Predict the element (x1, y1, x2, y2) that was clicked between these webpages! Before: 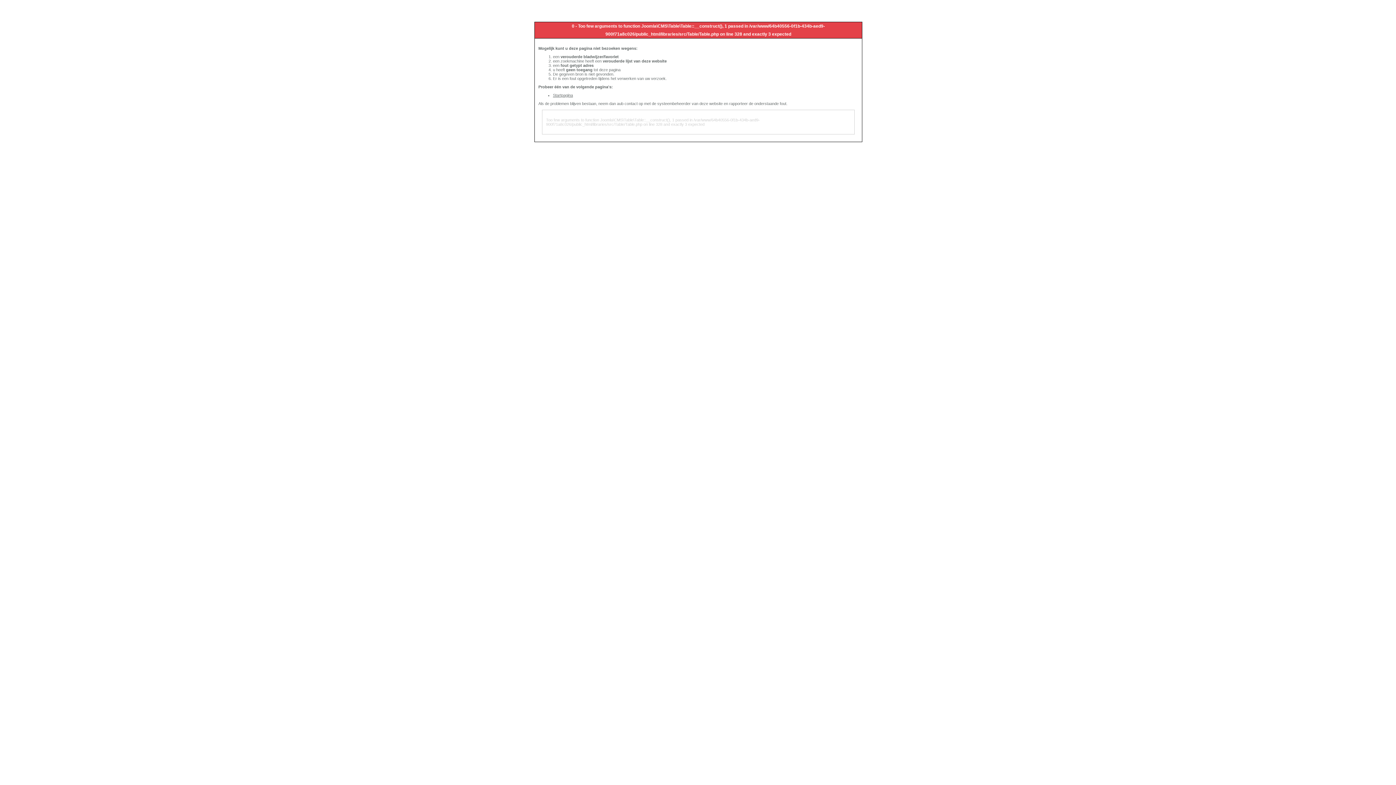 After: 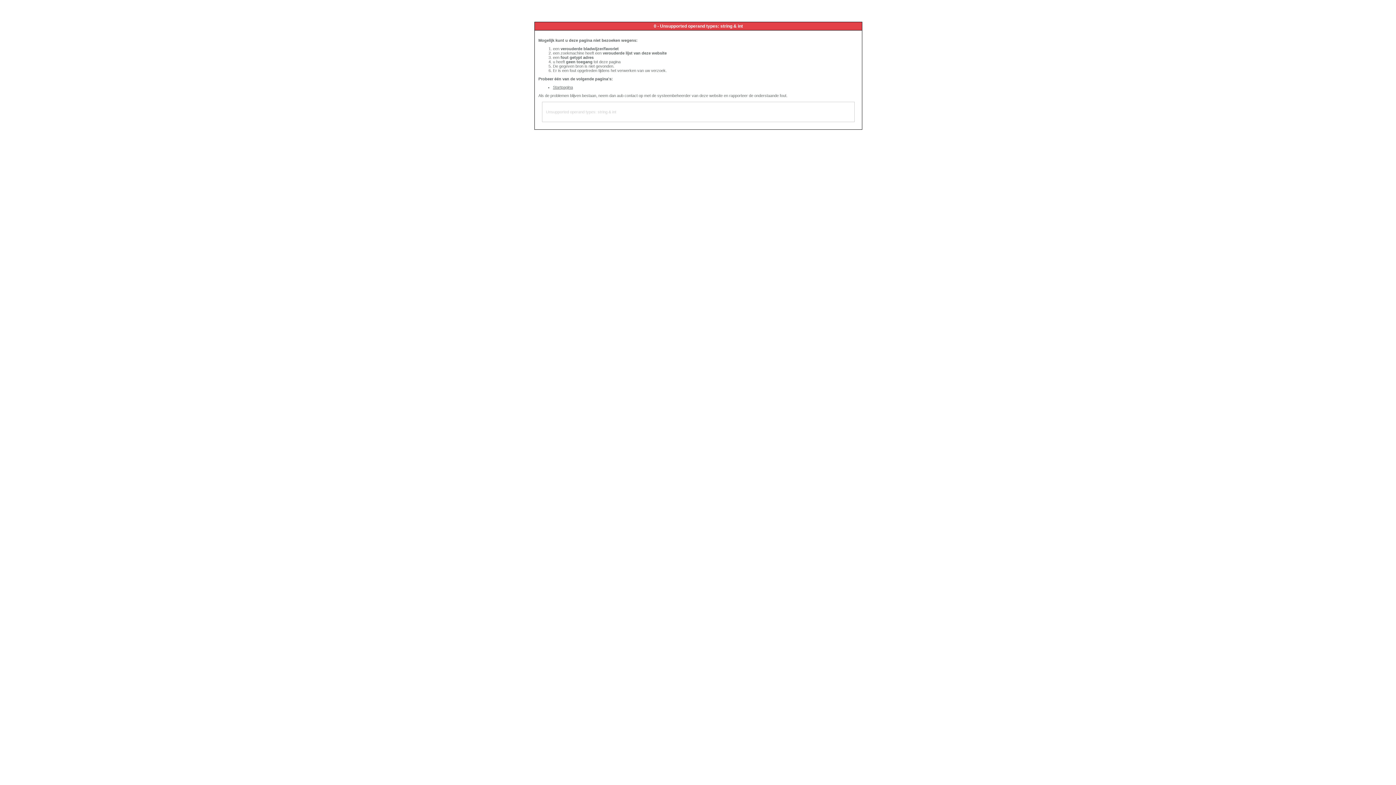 Action: label: Startpagina bbox: (553, 93, 573, 97)